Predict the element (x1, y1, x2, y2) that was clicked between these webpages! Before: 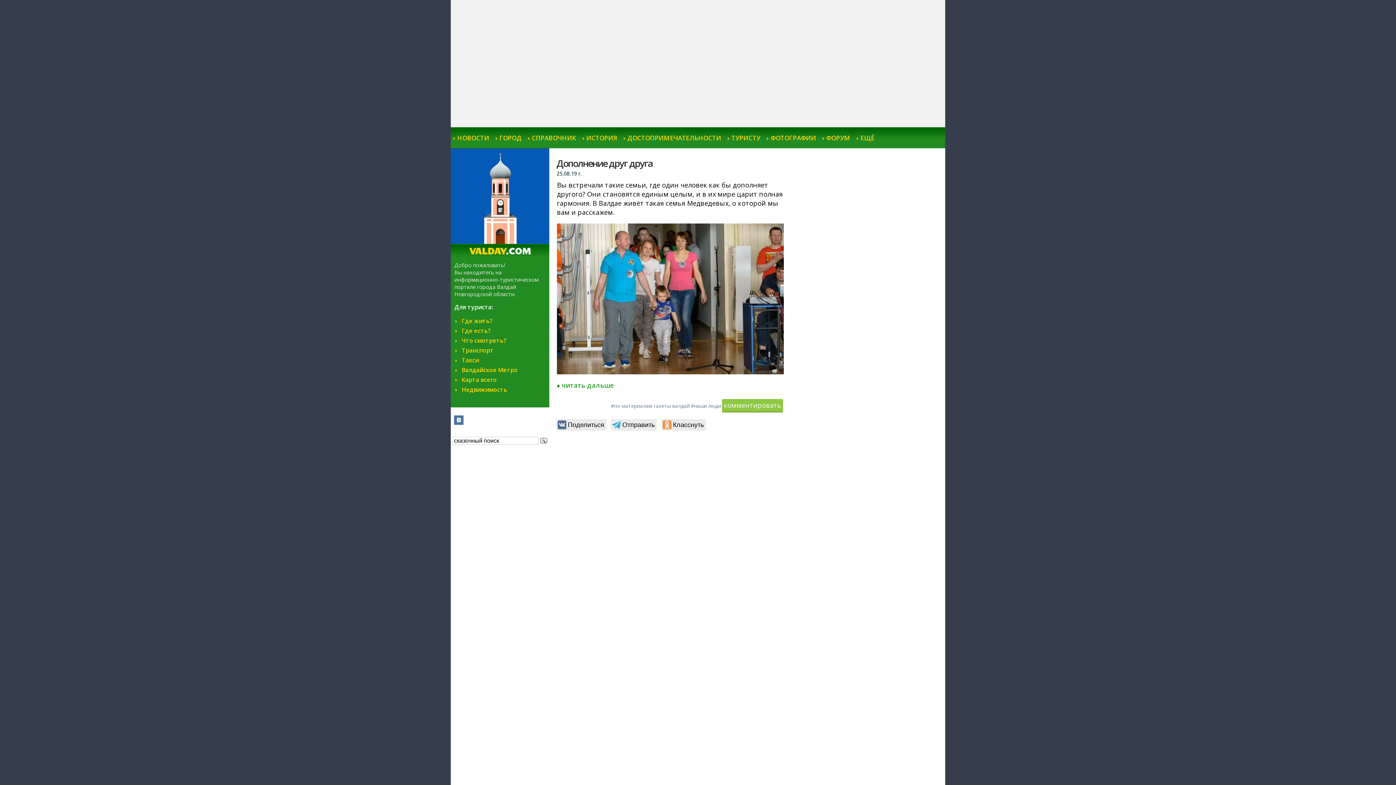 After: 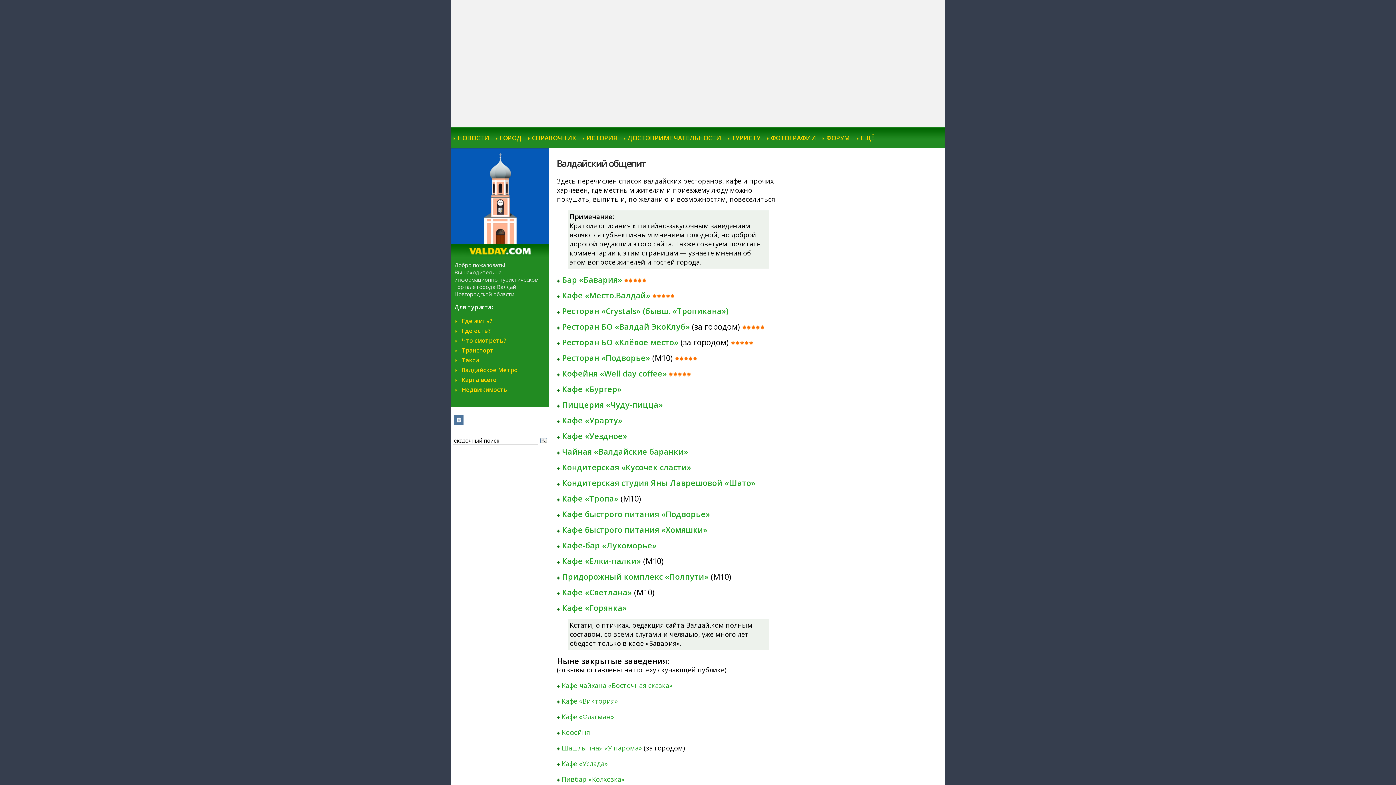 Action: label: Где есть? bbox: (461, 326, 490, 334)